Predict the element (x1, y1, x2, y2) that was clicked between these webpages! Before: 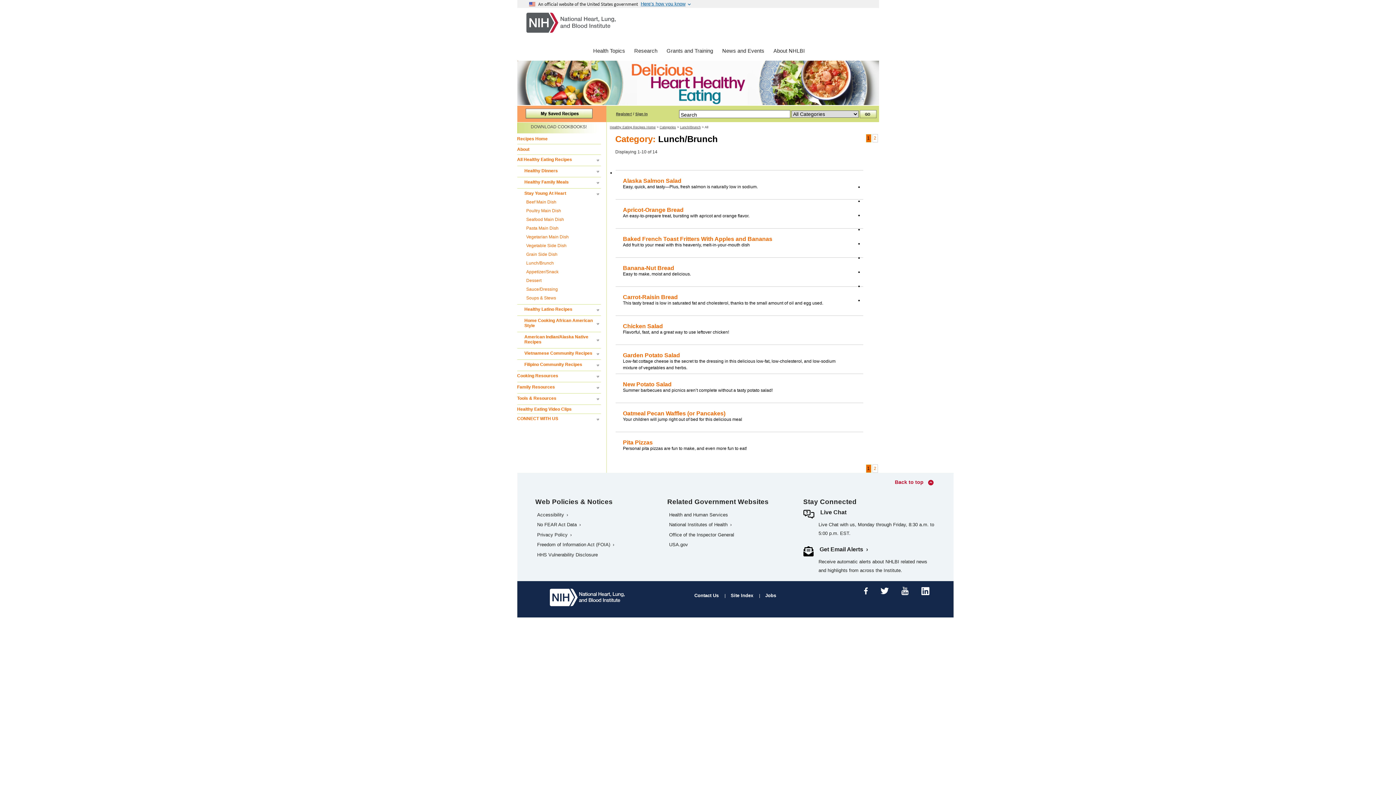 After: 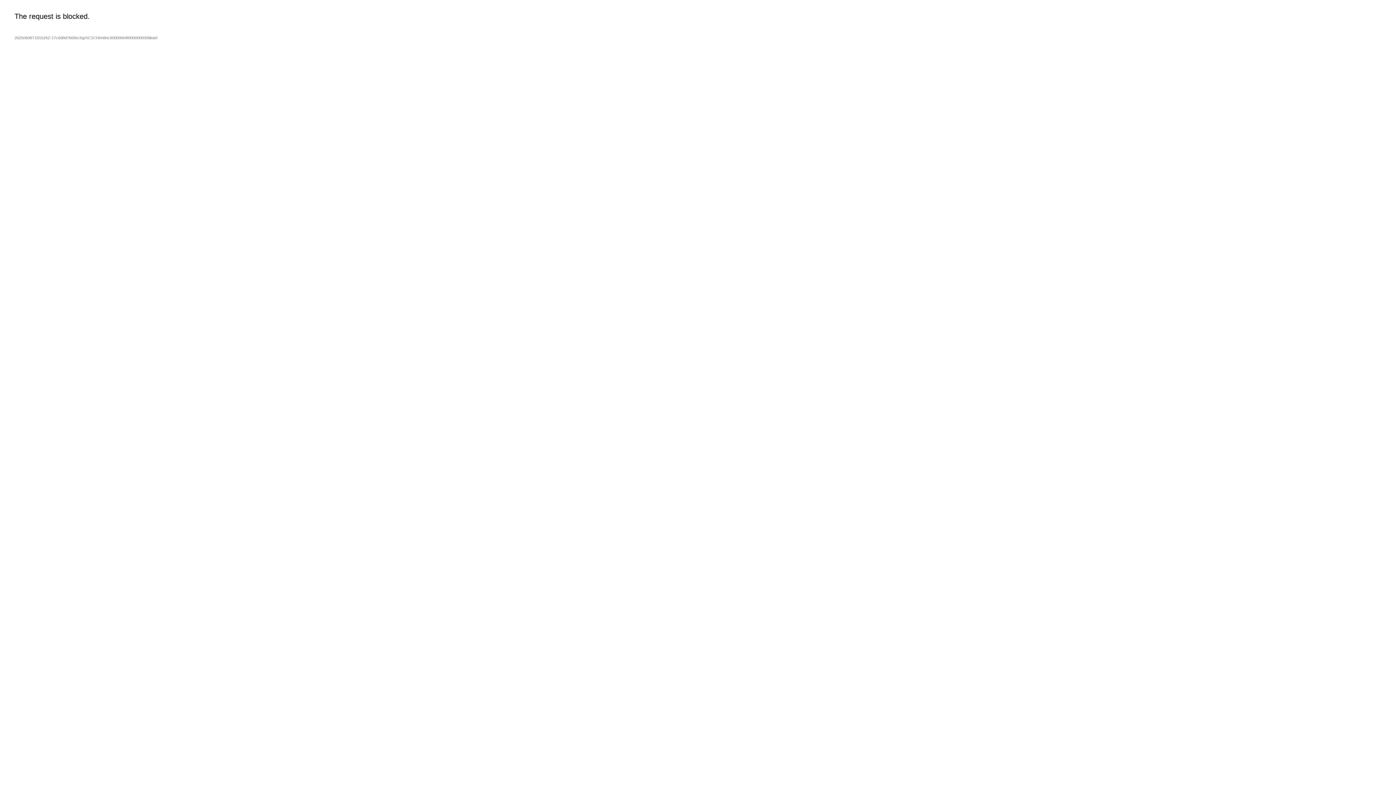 Action: label: Health Topics bbox: (593, 47, 625, 53)